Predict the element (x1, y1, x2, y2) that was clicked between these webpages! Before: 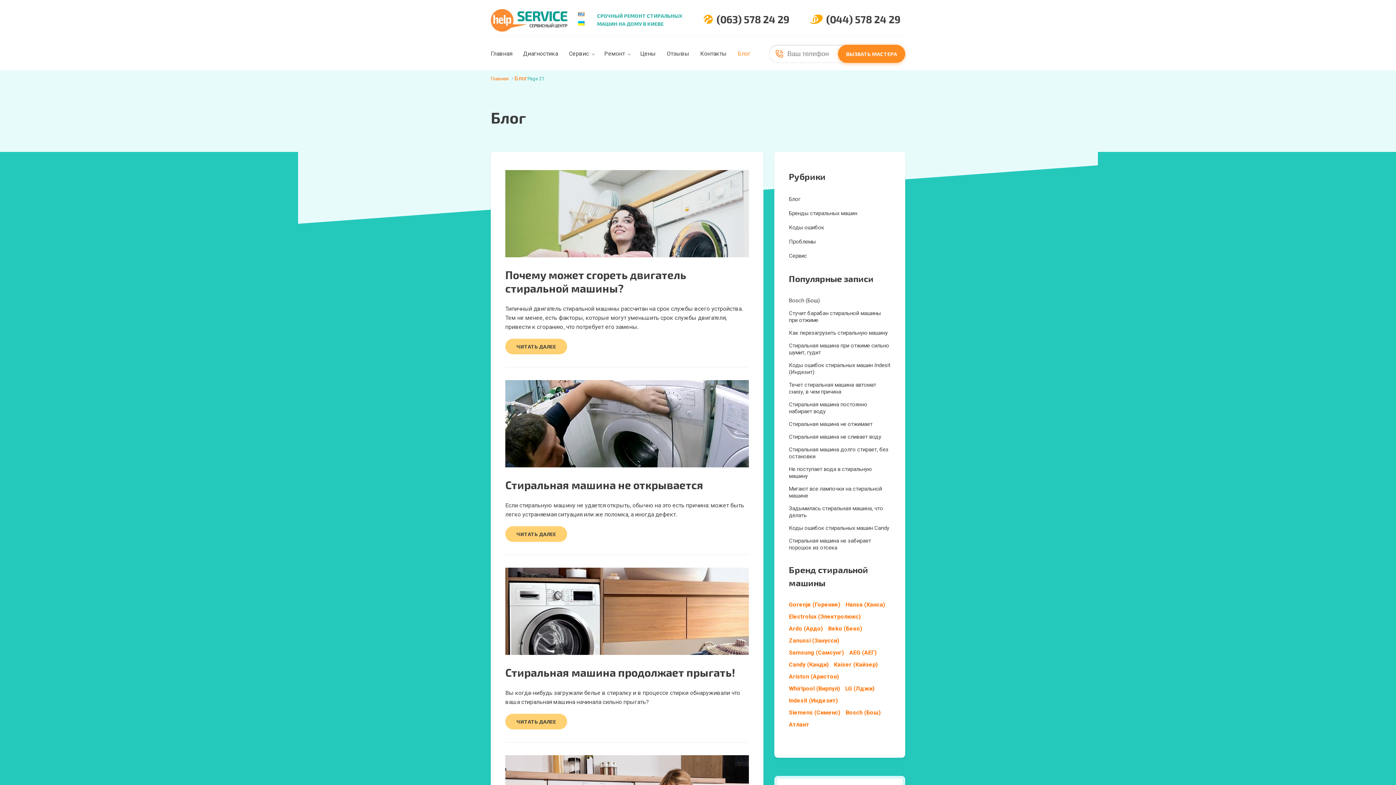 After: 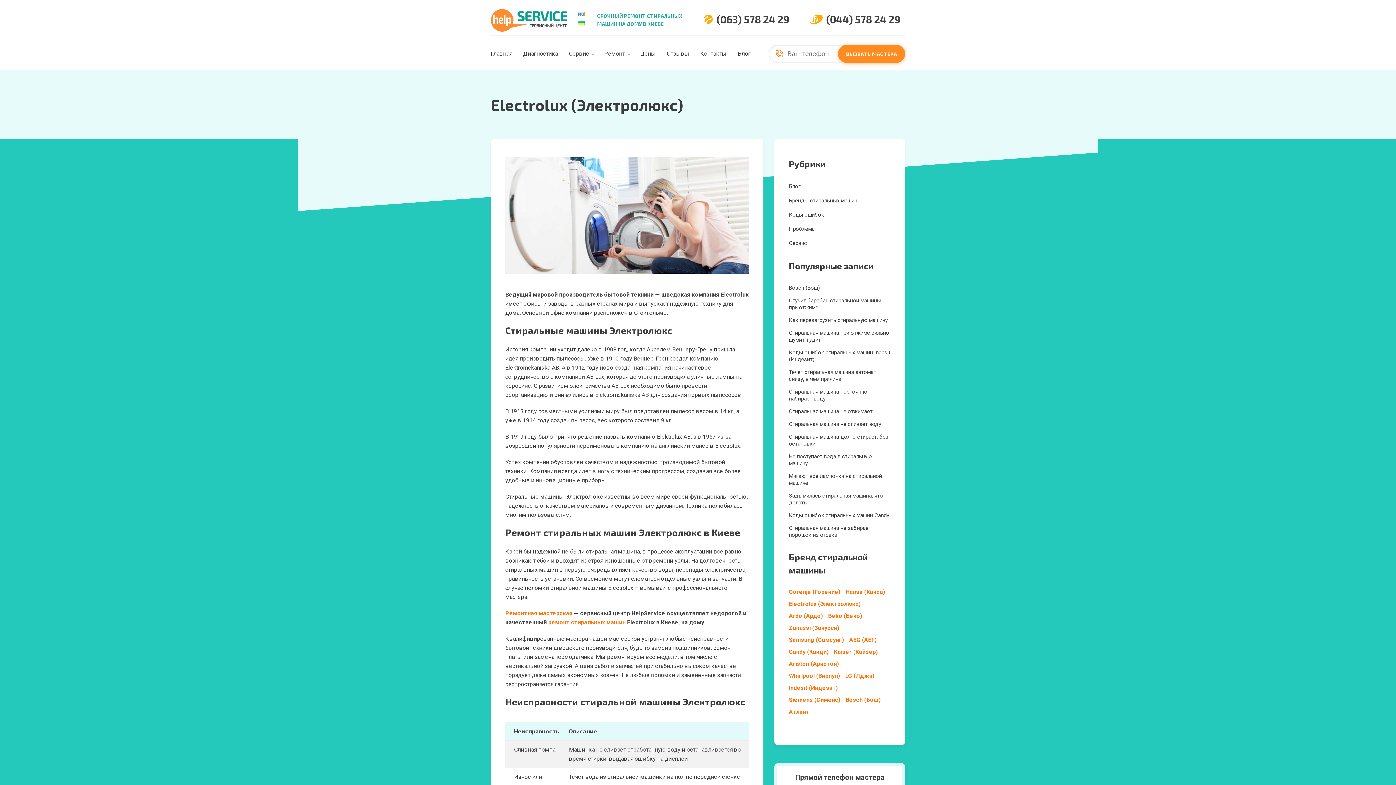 Action: label: Electrolux (Электролюкс) bbox: (789, 610, 861, 622)